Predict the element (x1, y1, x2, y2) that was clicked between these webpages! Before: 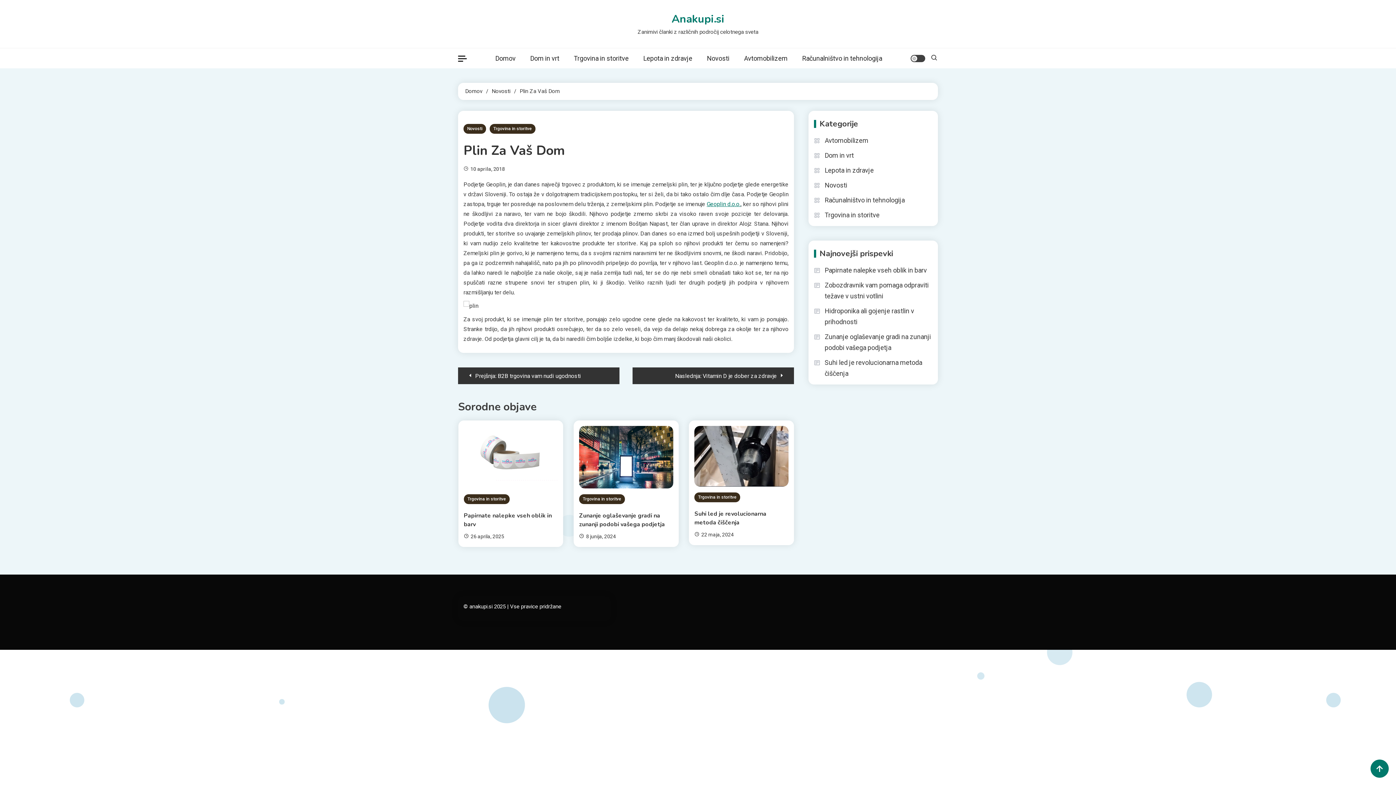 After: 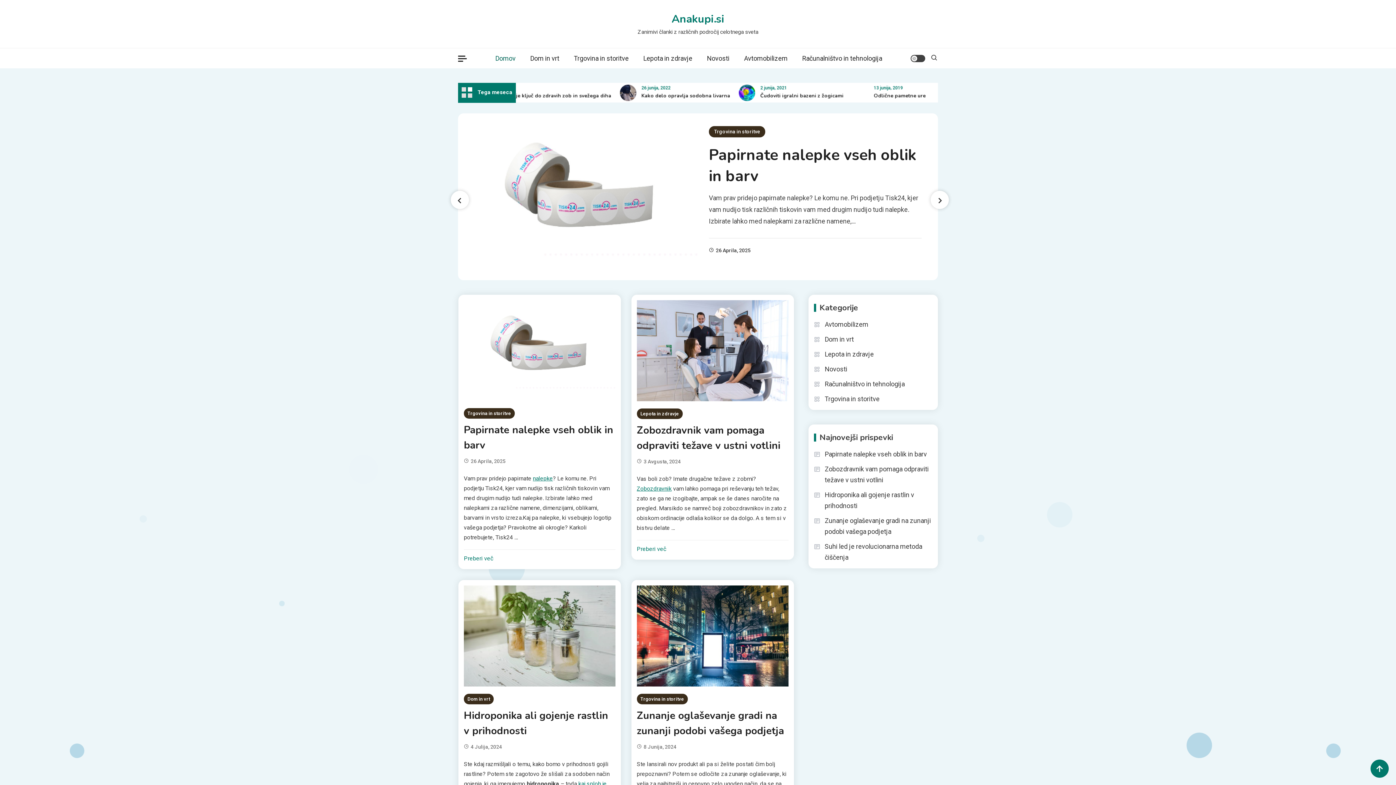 Action: label: Domov bbox: (488, 48, 523, 68)